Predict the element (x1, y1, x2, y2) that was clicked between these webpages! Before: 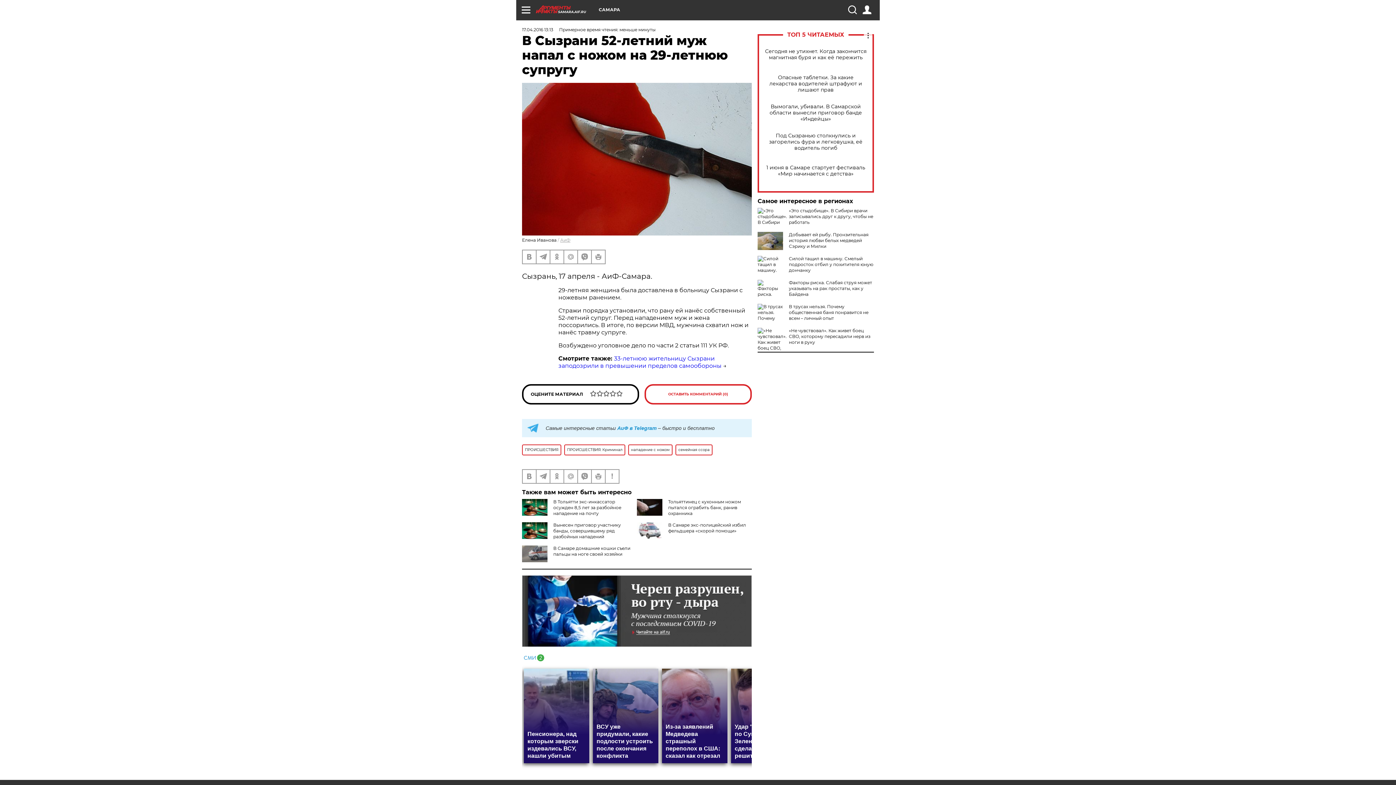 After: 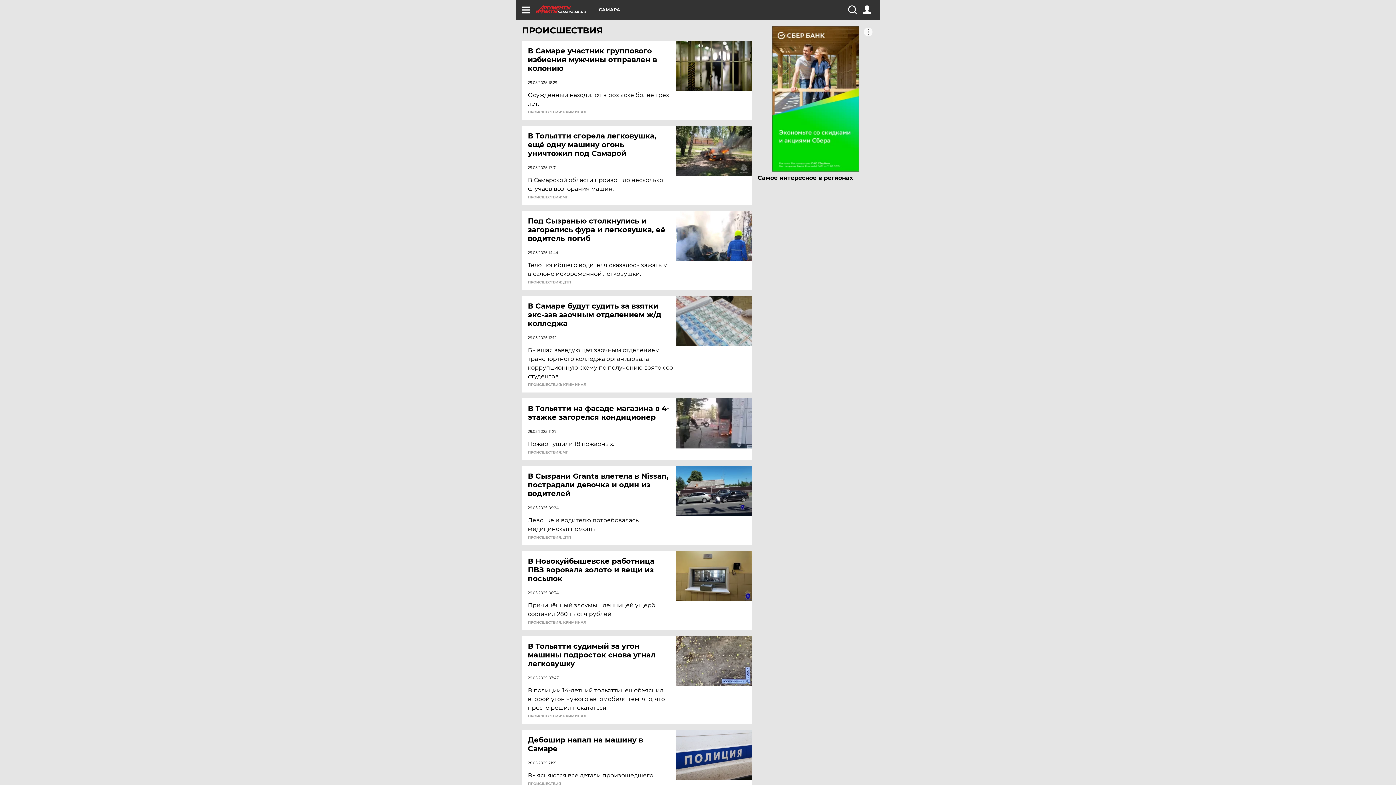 Action: label: ПРОИСШЕСТВИЯ bbox: (522, 444, 561, 455)